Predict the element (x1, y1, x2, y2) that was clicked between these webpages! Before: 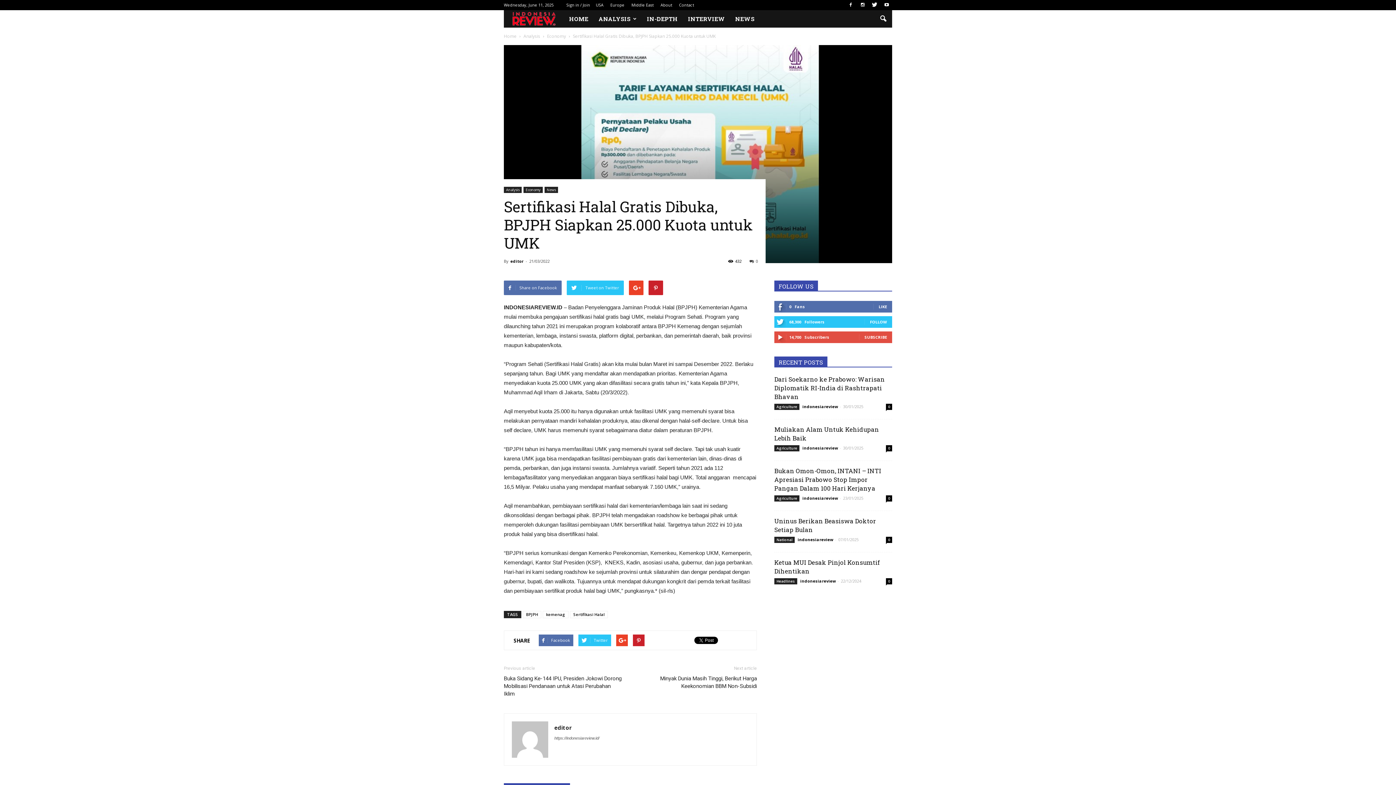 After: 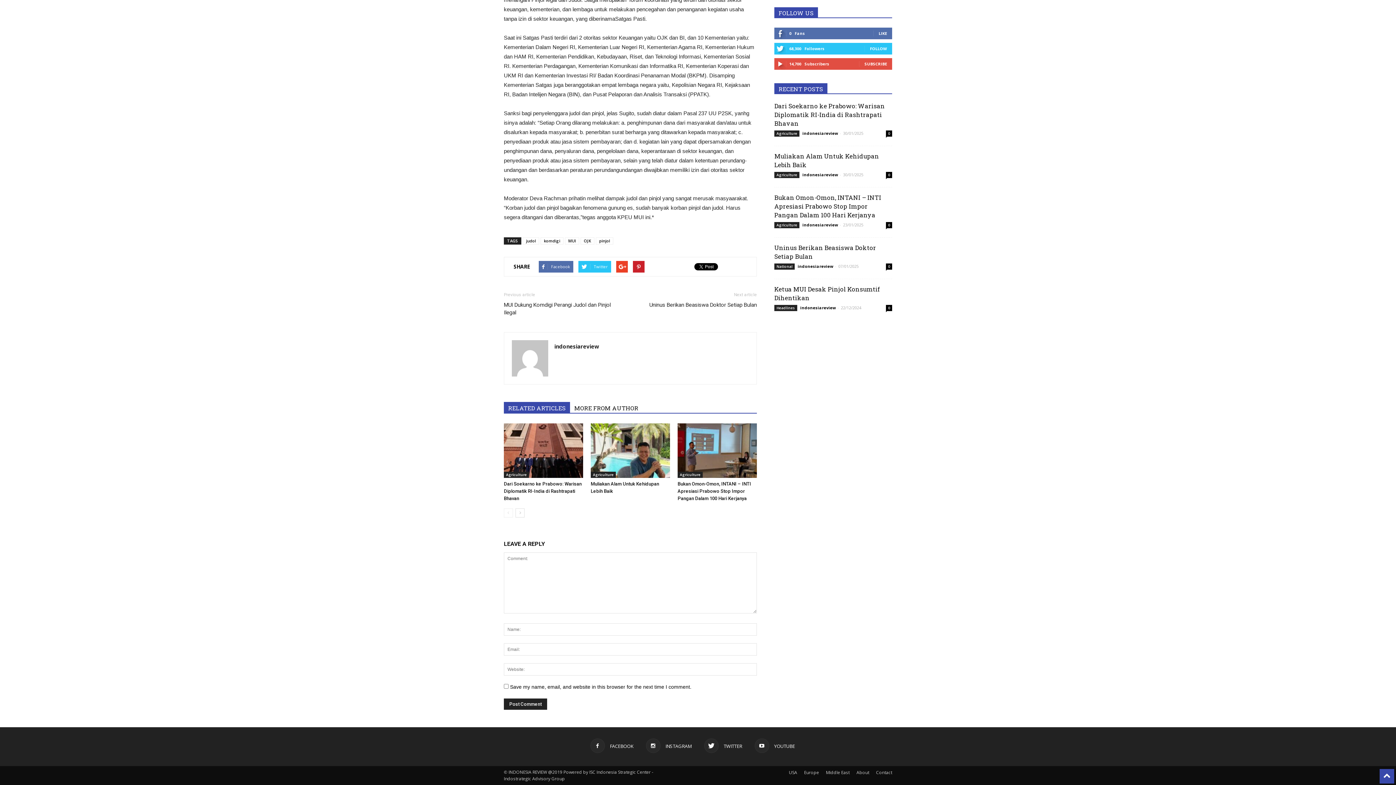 Action: bbox: (886, 578, 892, 584) label: 0